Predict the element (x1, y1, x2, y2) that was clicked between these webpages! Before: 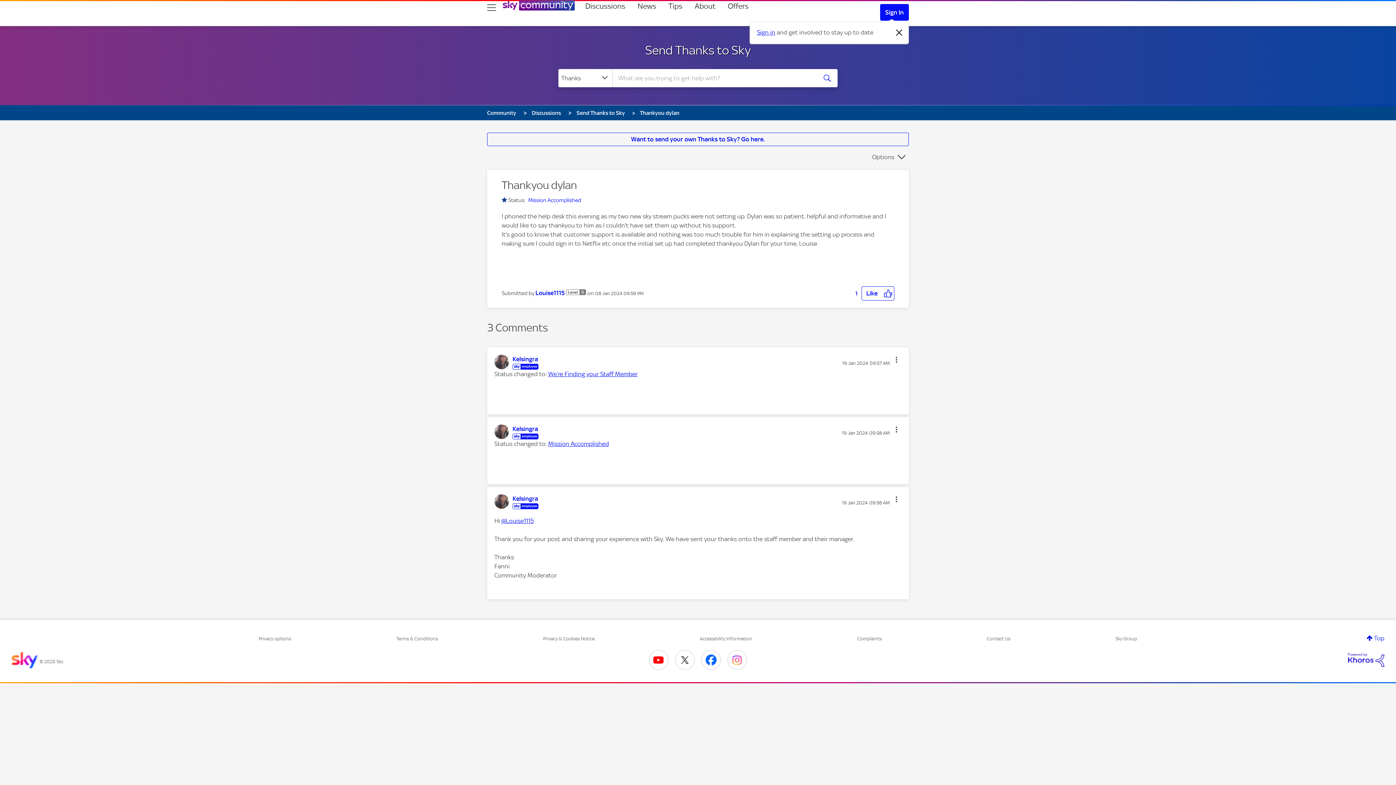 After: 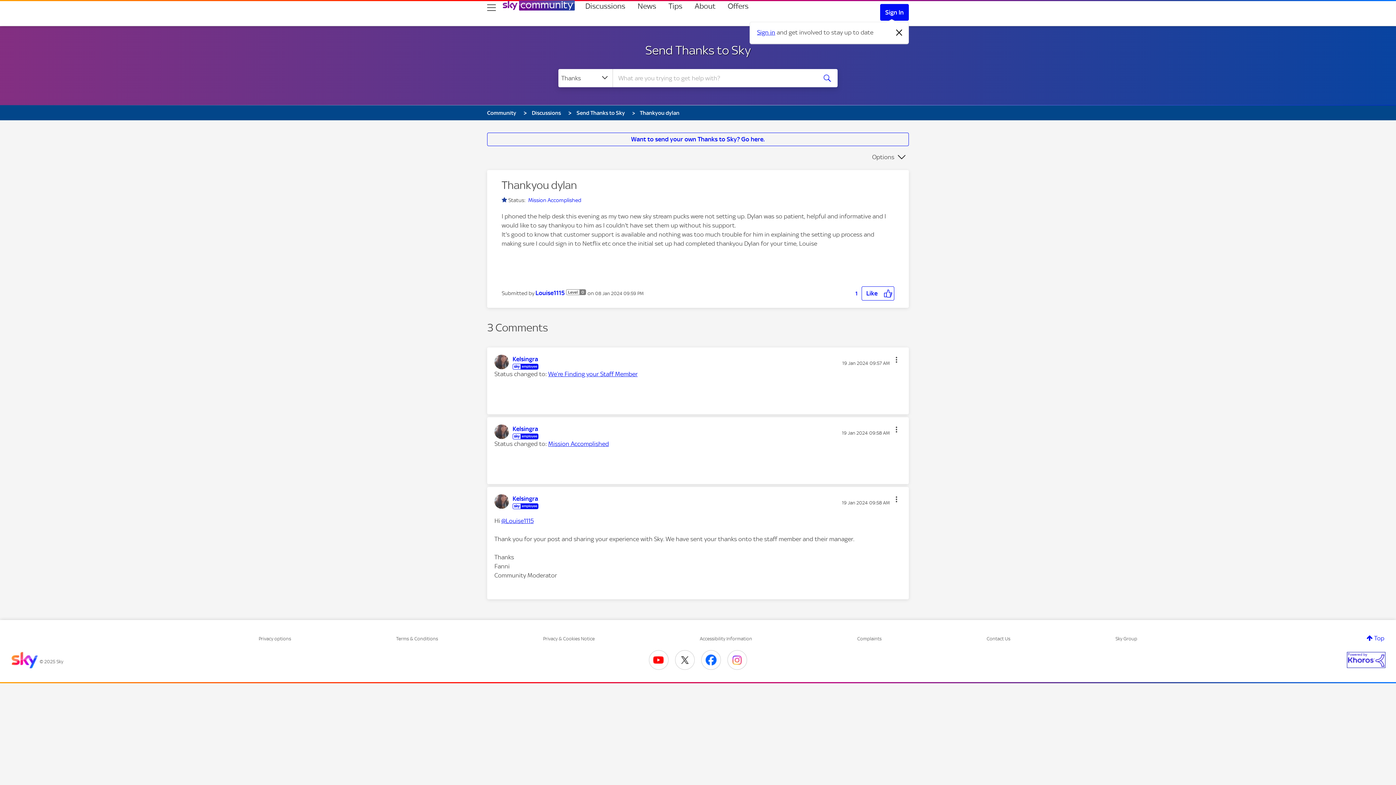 Action: bbox: (1348, 653, 1384, 667)